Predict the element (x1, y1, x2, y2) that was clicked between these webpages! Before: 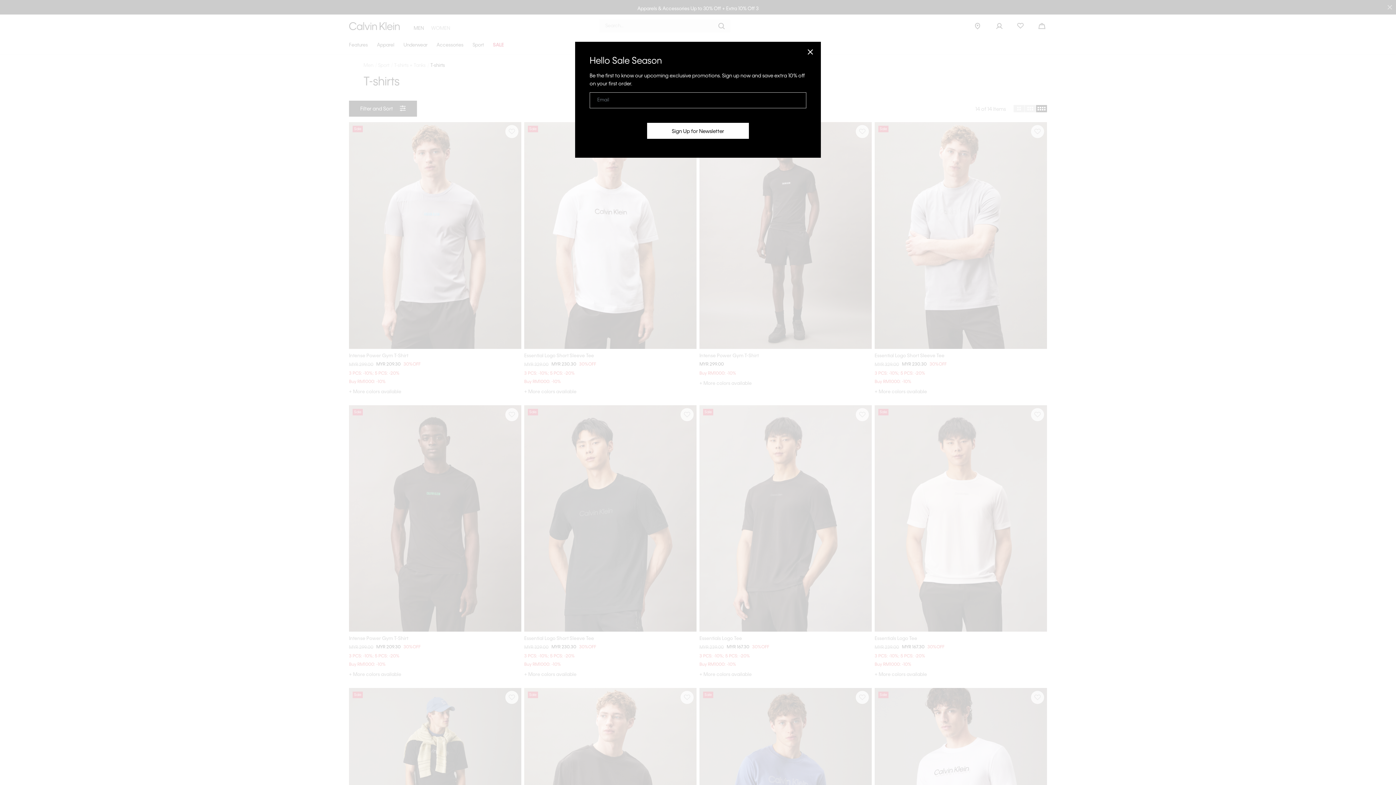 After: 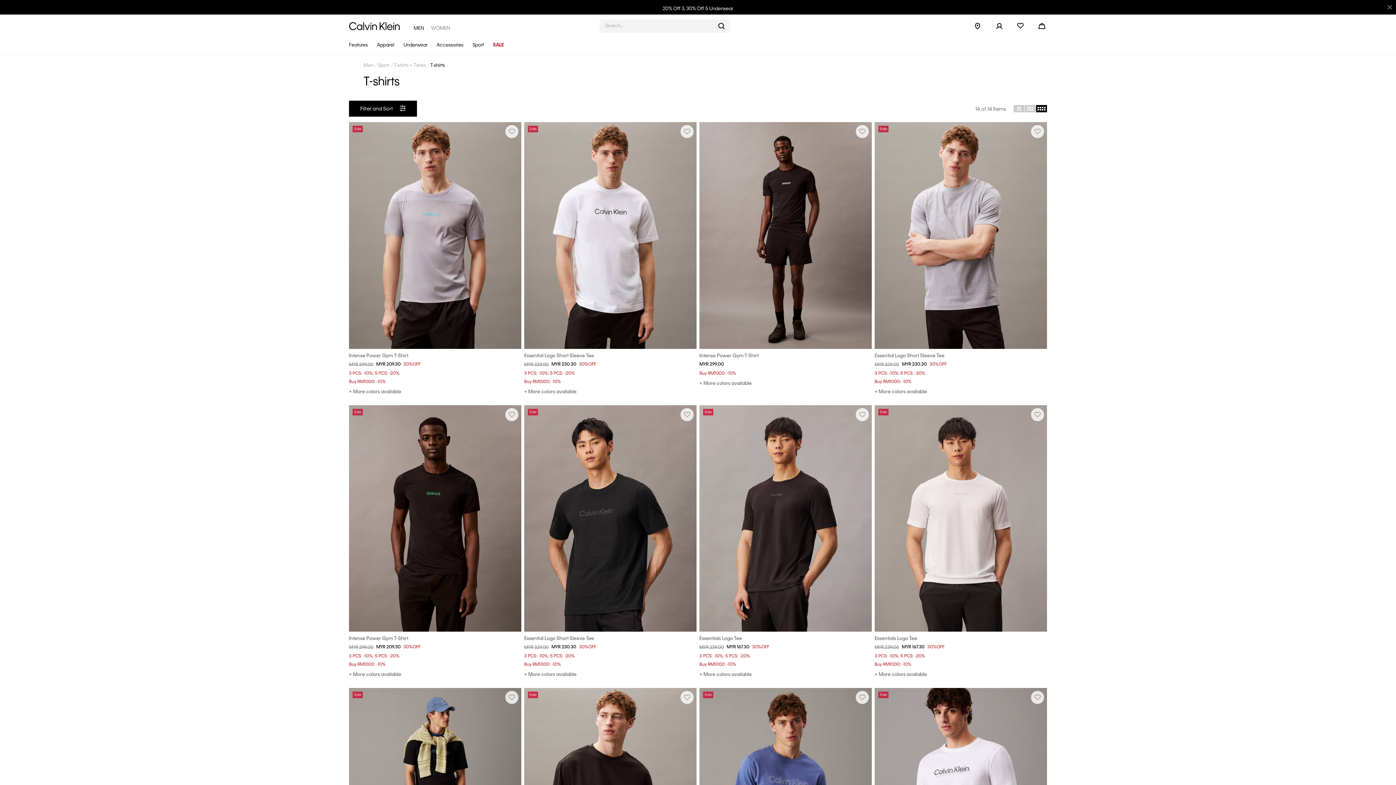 Action: bbox: (806, 47, 814, 56) label: Close